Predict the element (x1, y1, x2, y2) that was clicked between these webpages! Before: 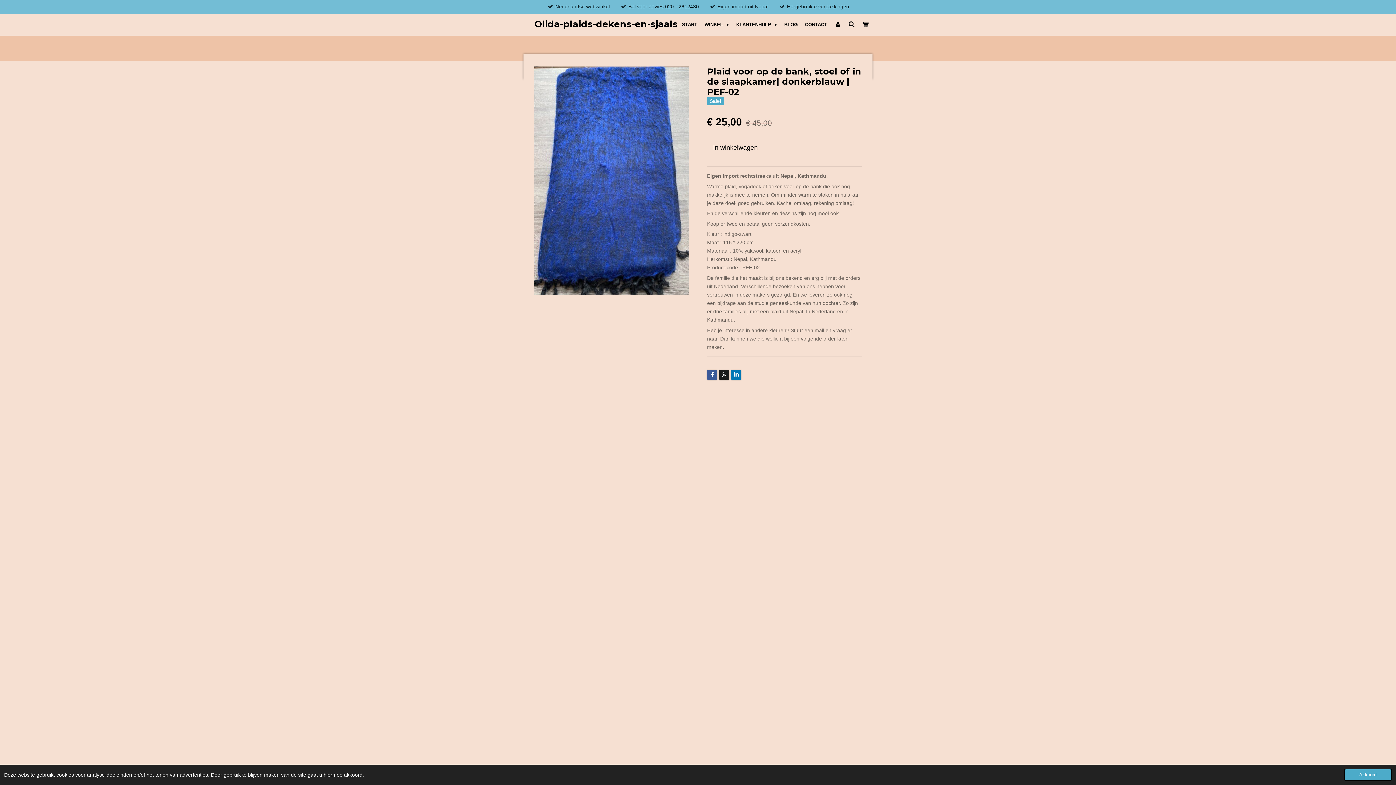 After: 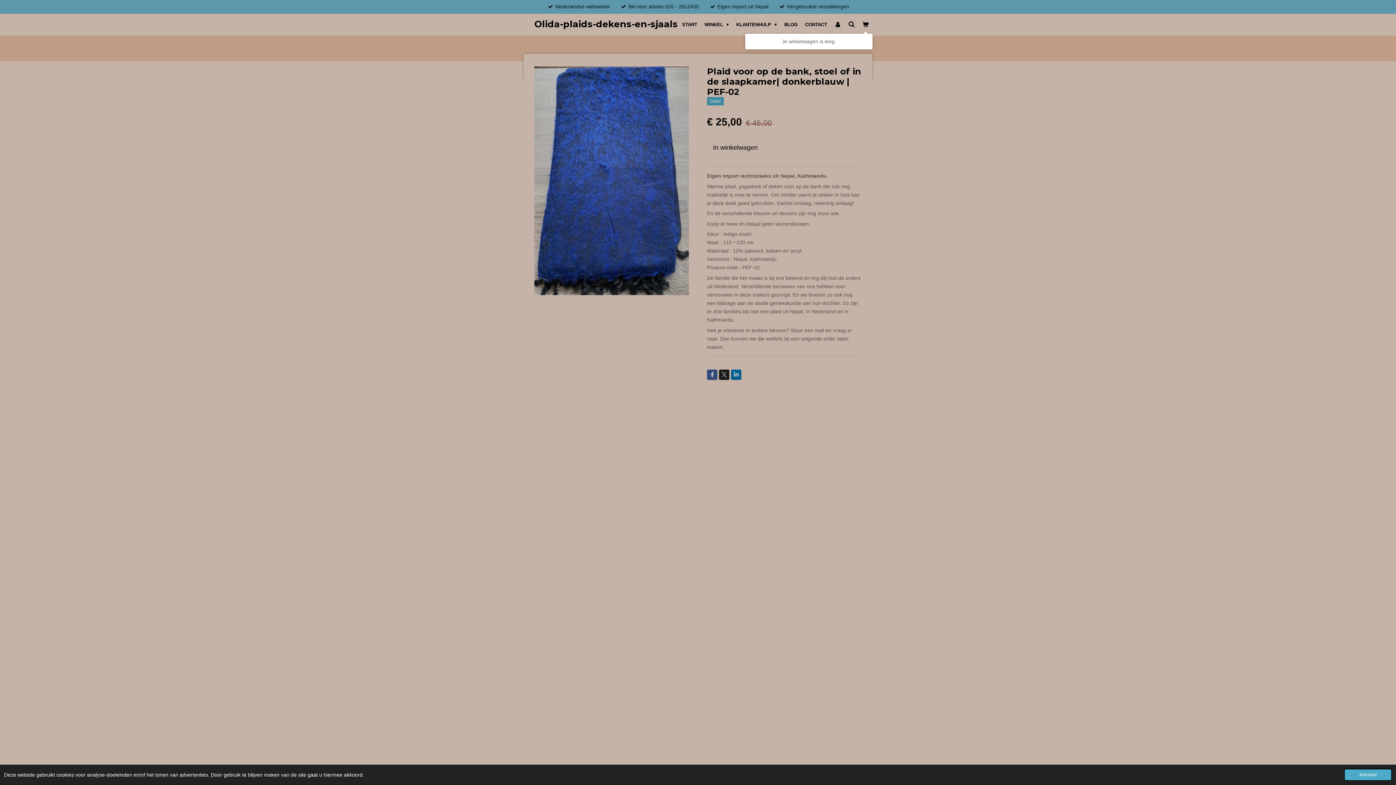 Action: bbox: (858, 17, 872, 31)